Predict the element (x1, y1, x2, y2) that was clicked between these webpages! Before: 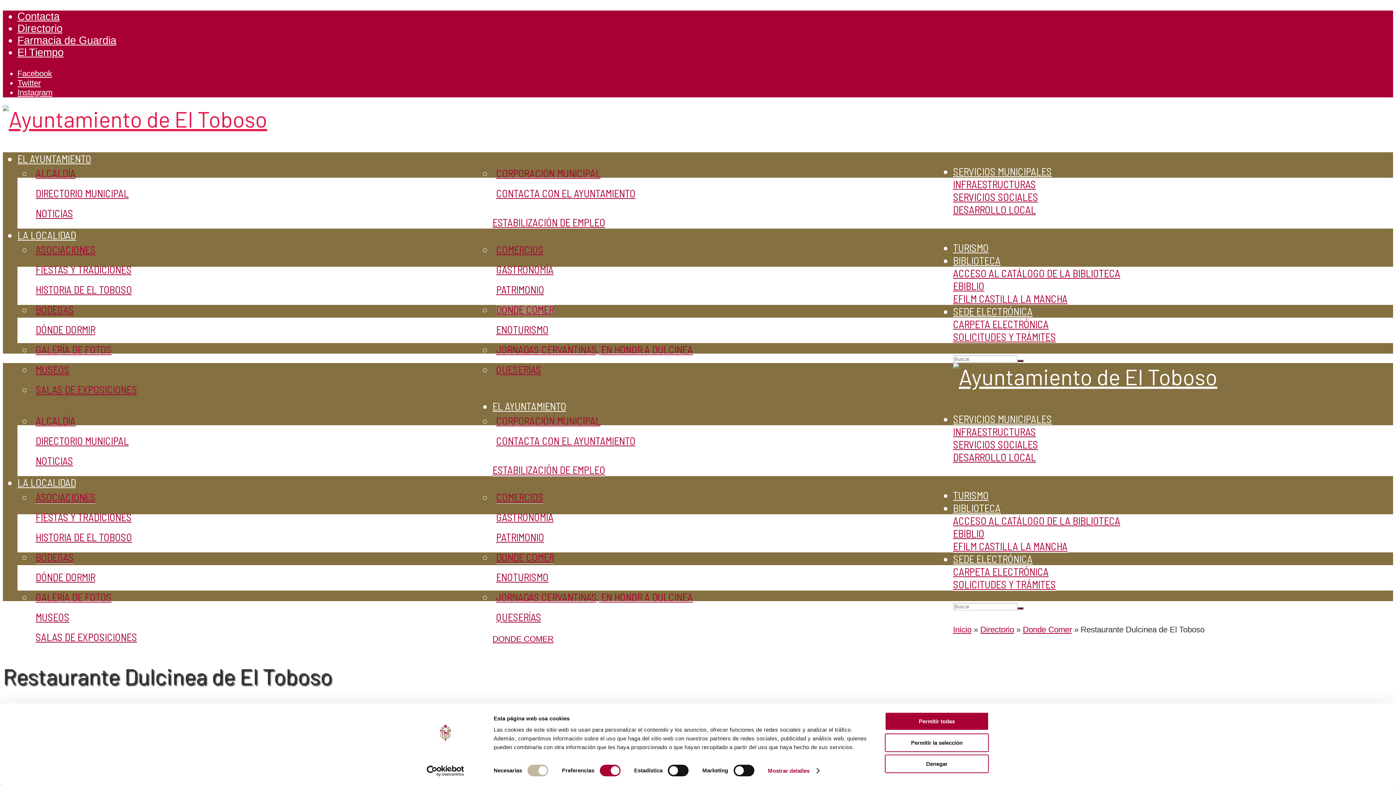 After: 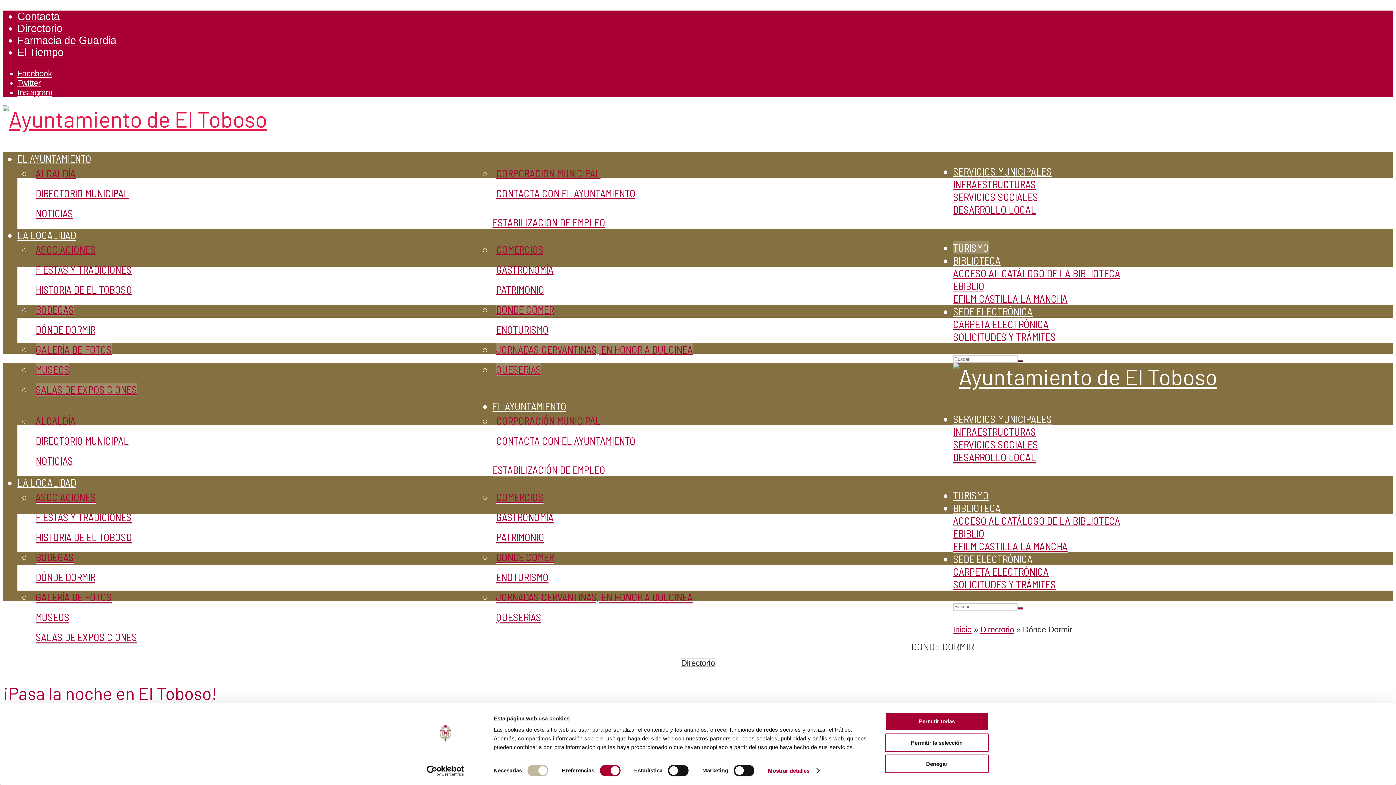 Action: label: DÓNDE DORMIR bbox: (35, 323, 95, 336)